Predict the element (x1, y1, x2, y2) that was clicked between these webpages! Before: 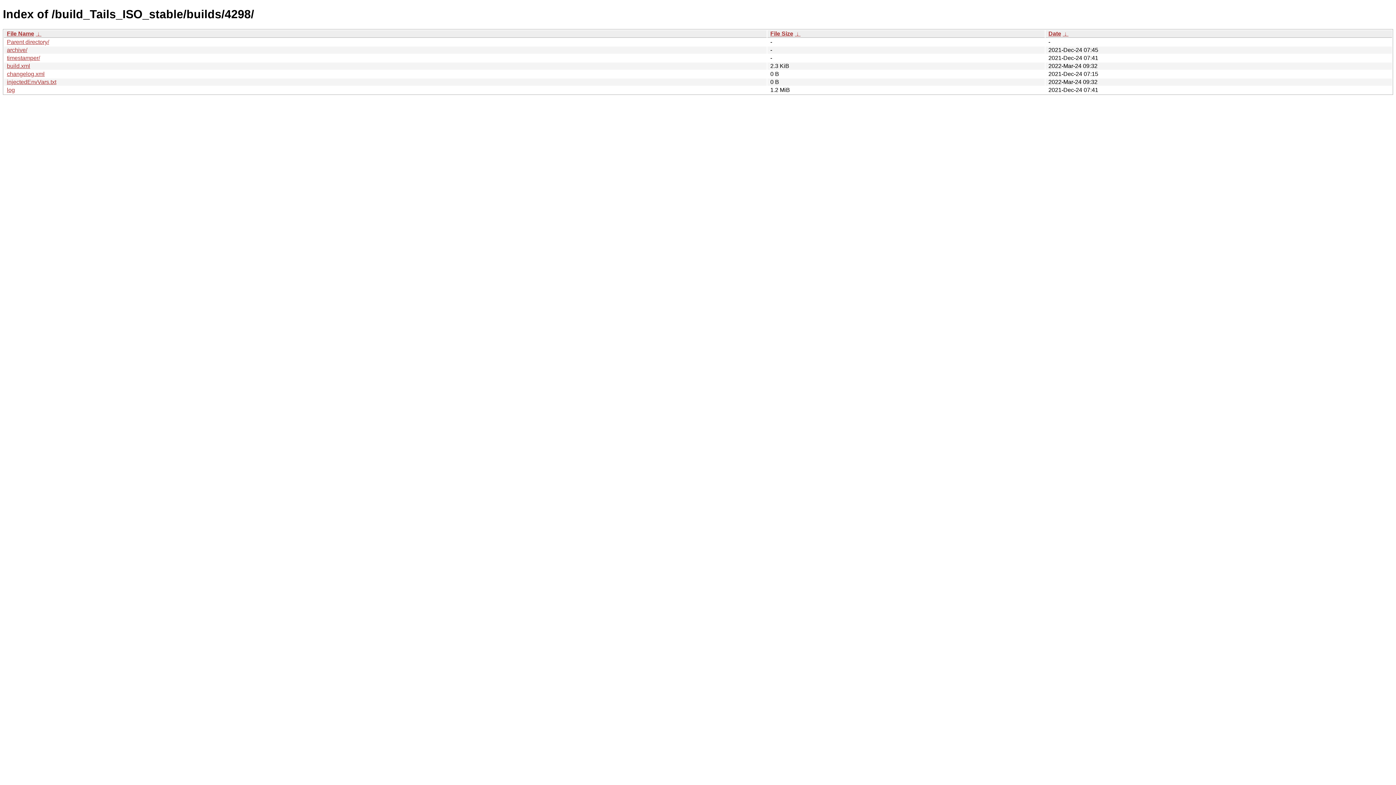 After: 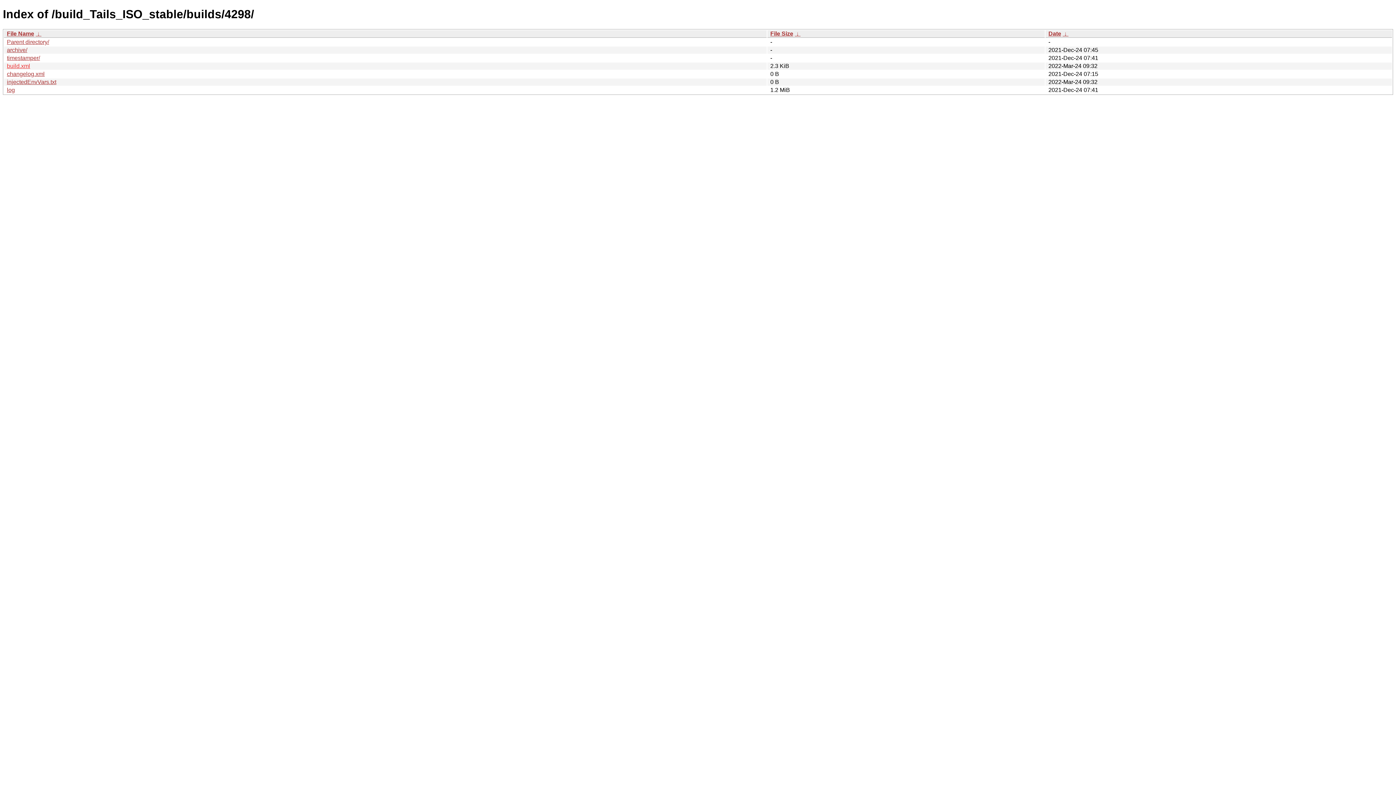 Action: label: build.xml bbox: (6, 62, 30, 69)